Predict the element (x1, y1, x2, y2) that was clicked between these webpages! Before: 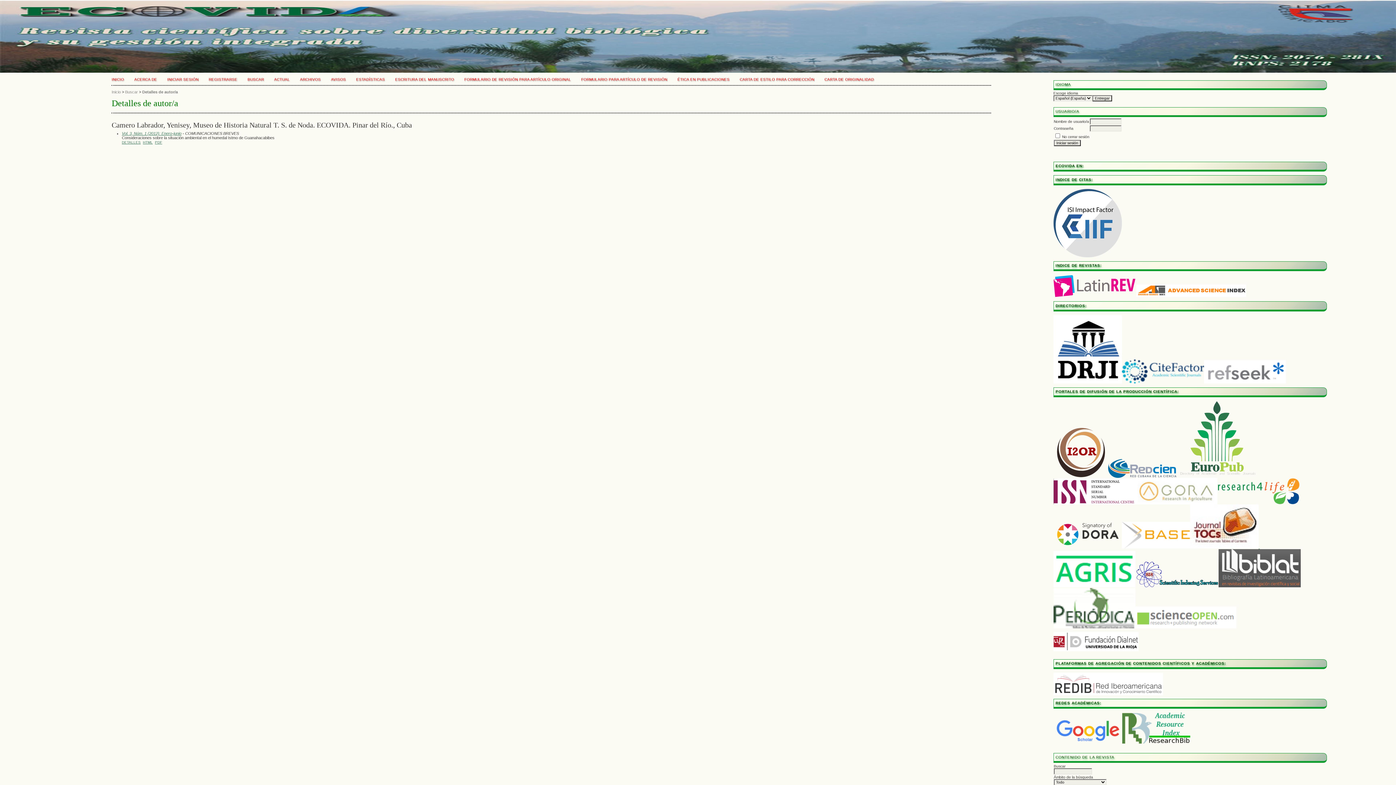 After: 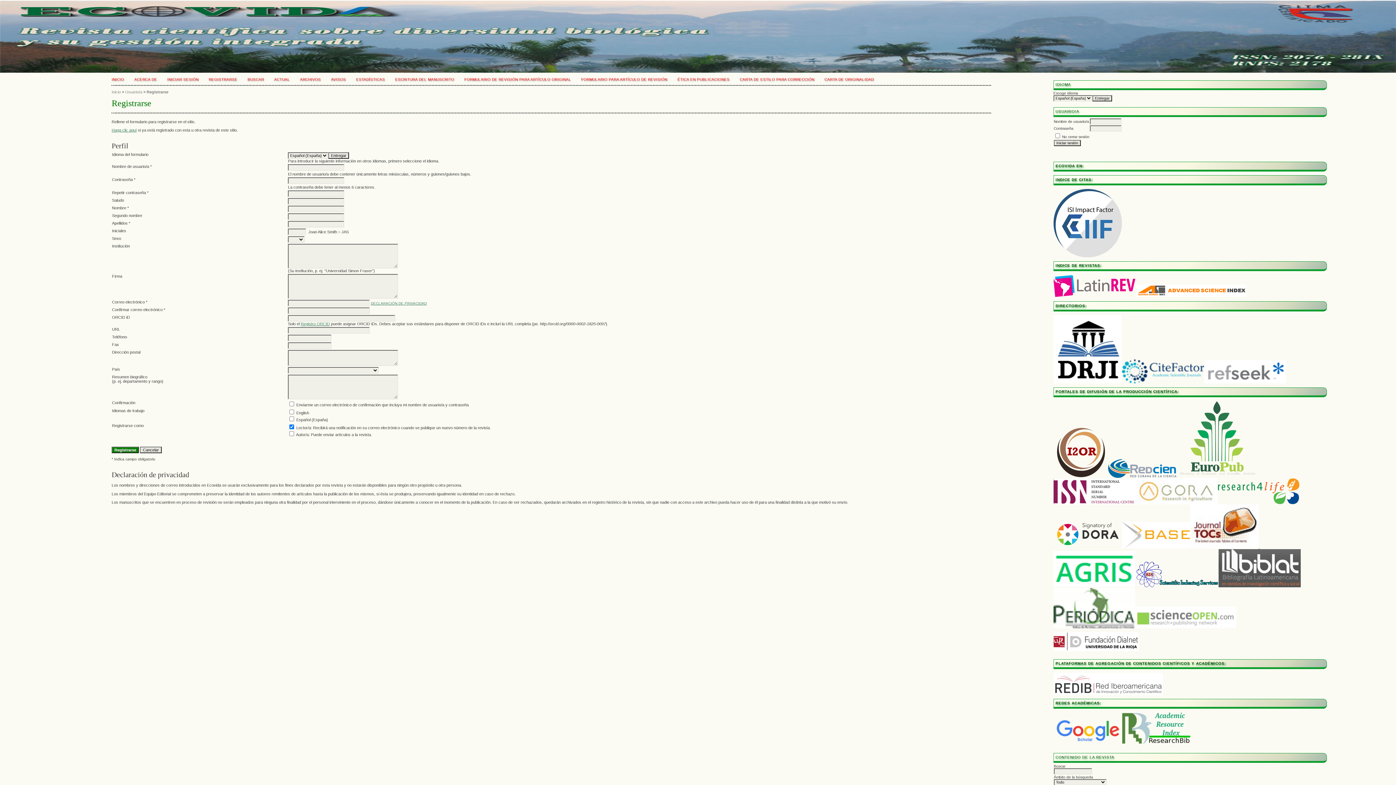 Action: label: REGISTRARSE bbox: (208, 77, 237, 81)